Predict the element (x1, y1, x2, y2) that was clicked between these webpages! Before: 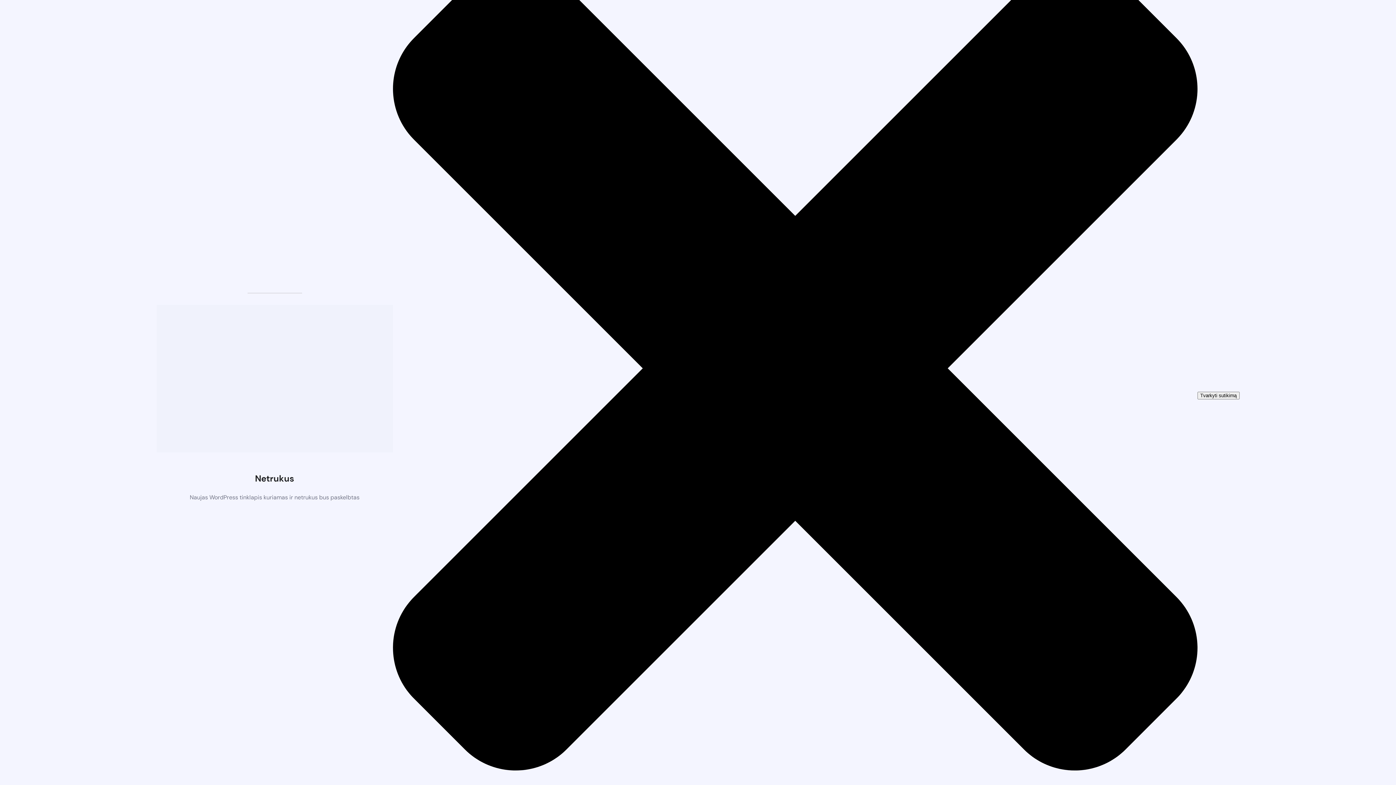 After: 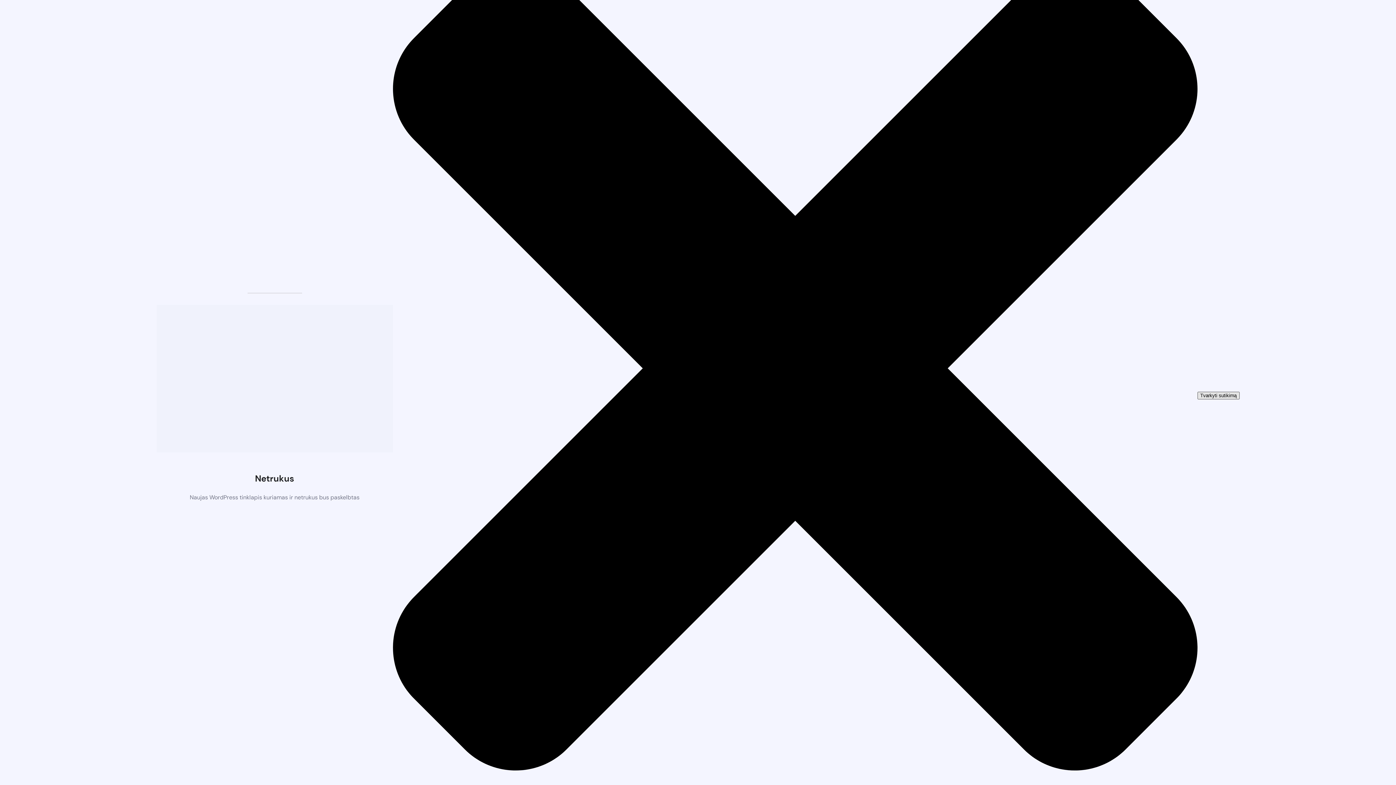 Action: label: Tvarkyti sutikimą bbox: (1197, 391, 1239, 399)